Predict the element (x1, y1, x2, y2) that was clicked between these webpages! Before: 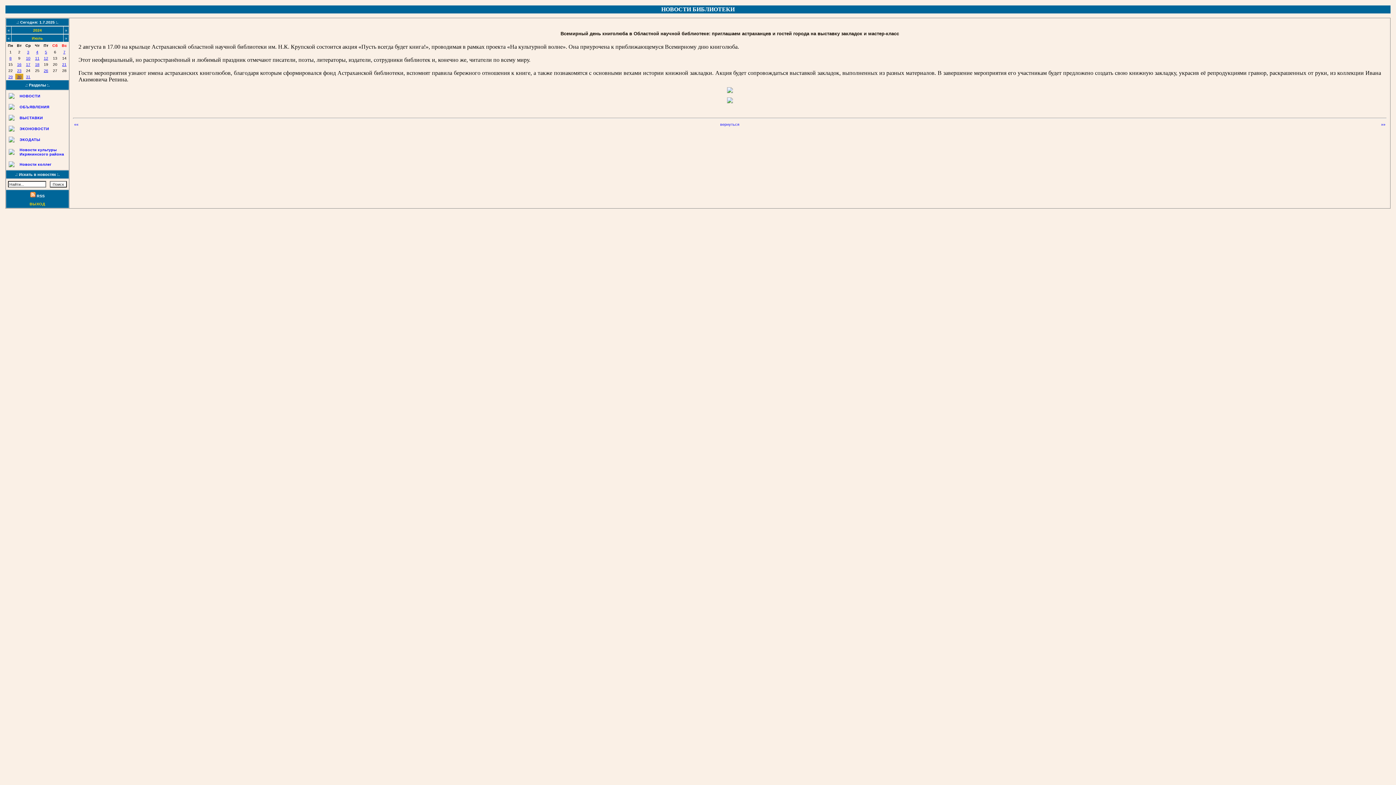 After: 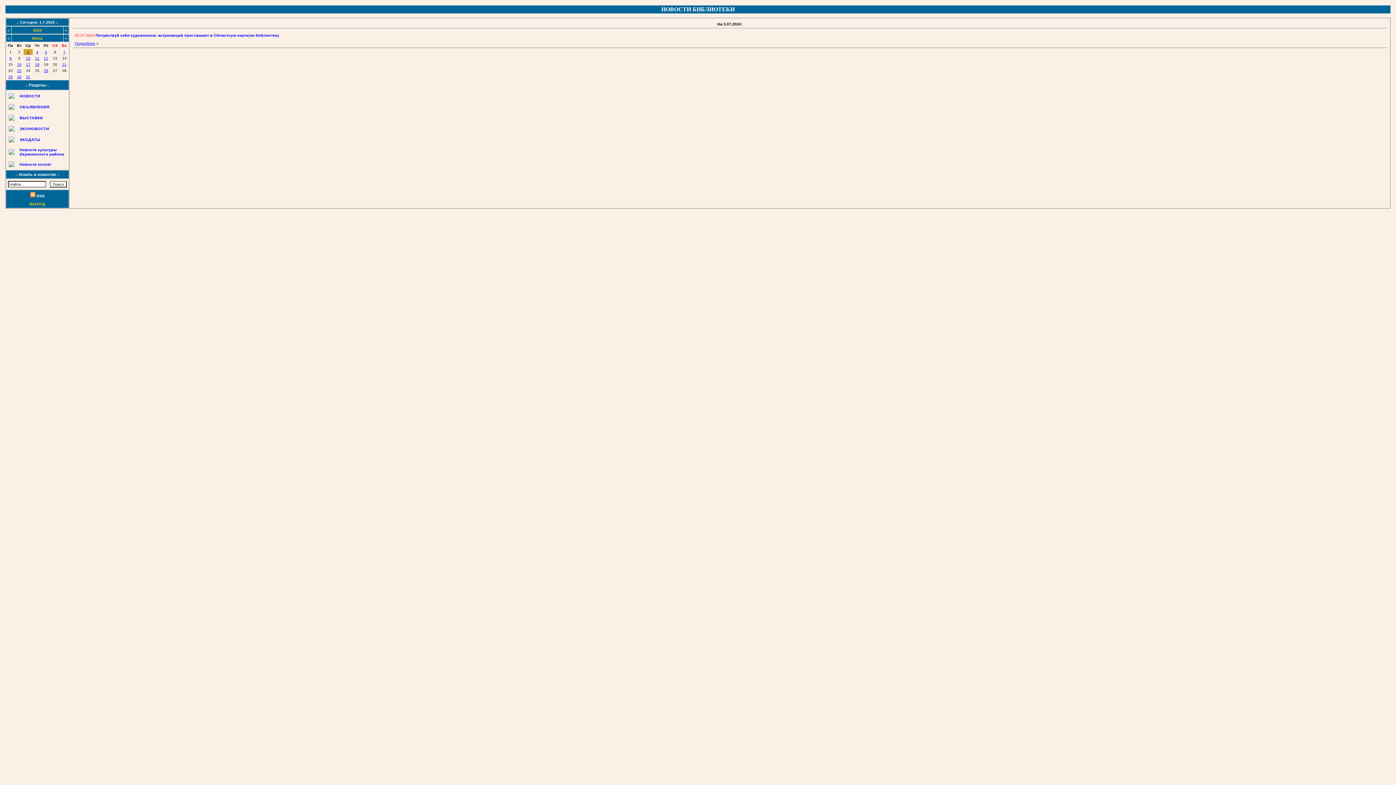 Action: label: 3 bbox: (27, 49, 29, 54)